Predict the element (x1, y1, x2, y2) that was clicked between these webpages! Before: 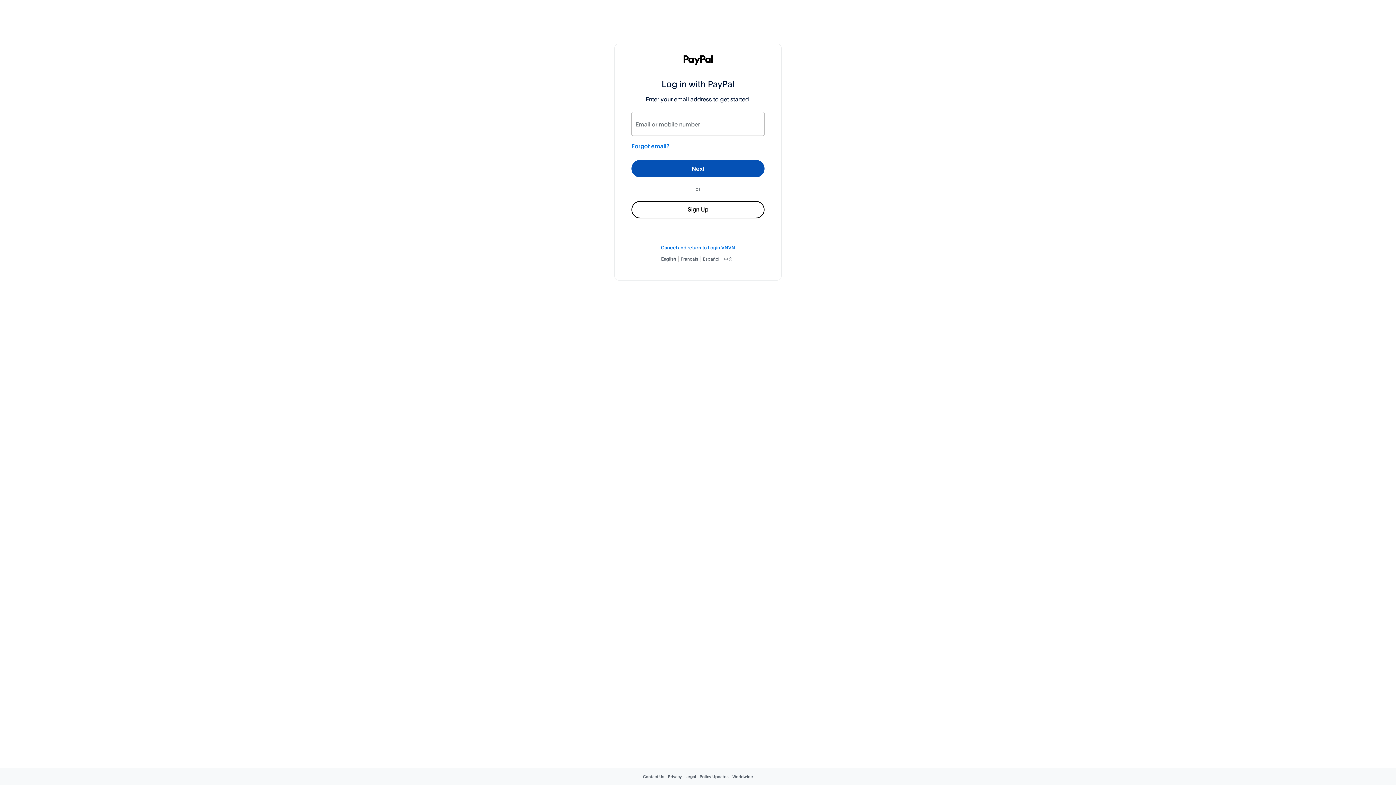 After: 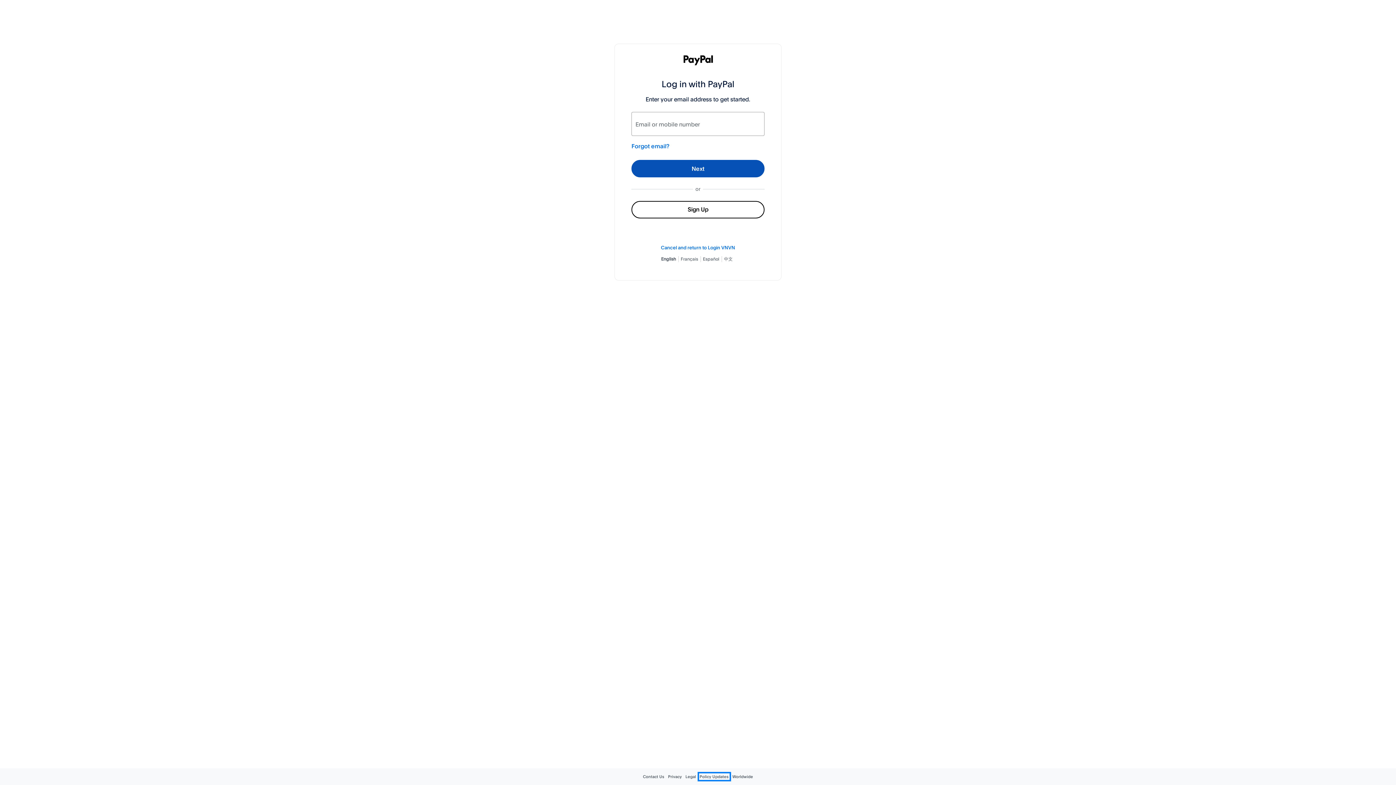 Action: bbox: (699, 774, 728, 779) label: Policy Updates